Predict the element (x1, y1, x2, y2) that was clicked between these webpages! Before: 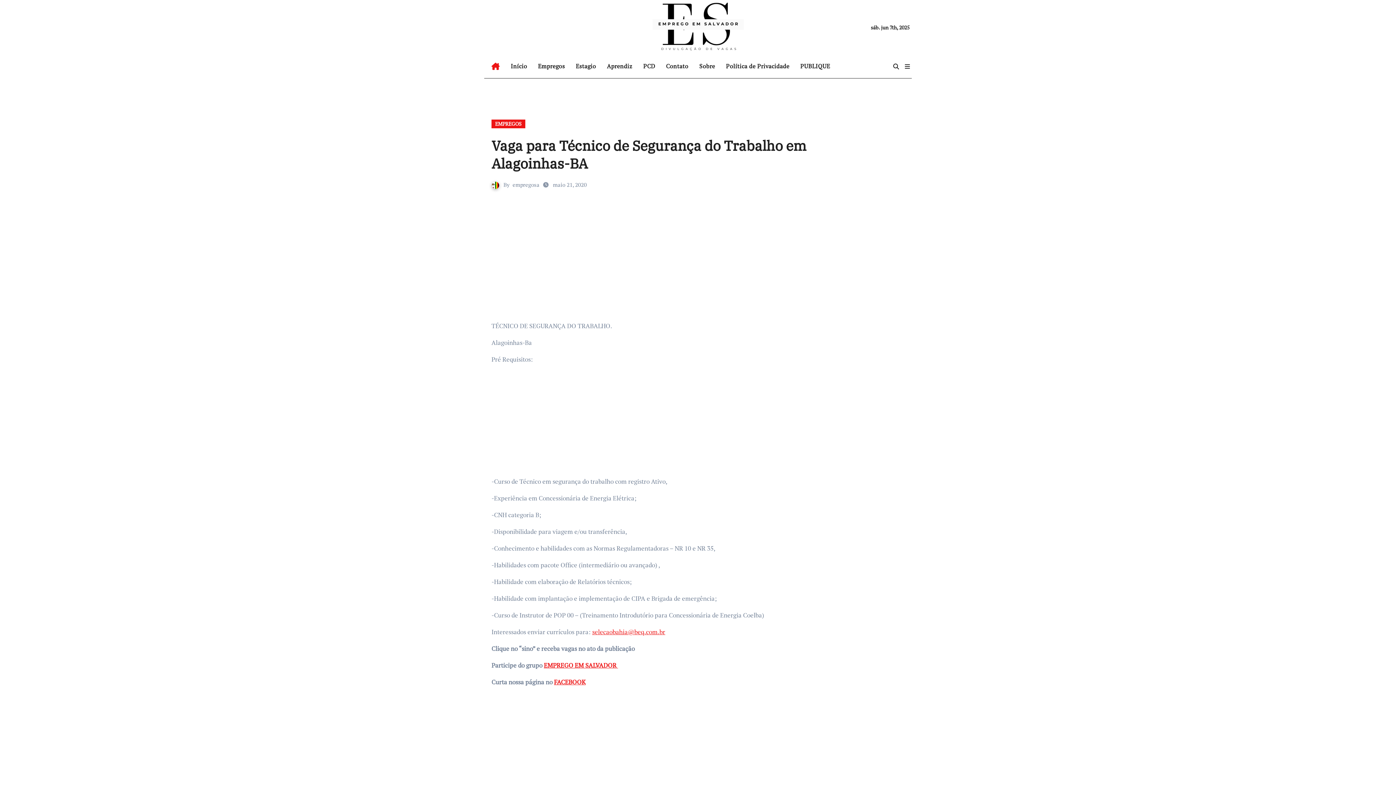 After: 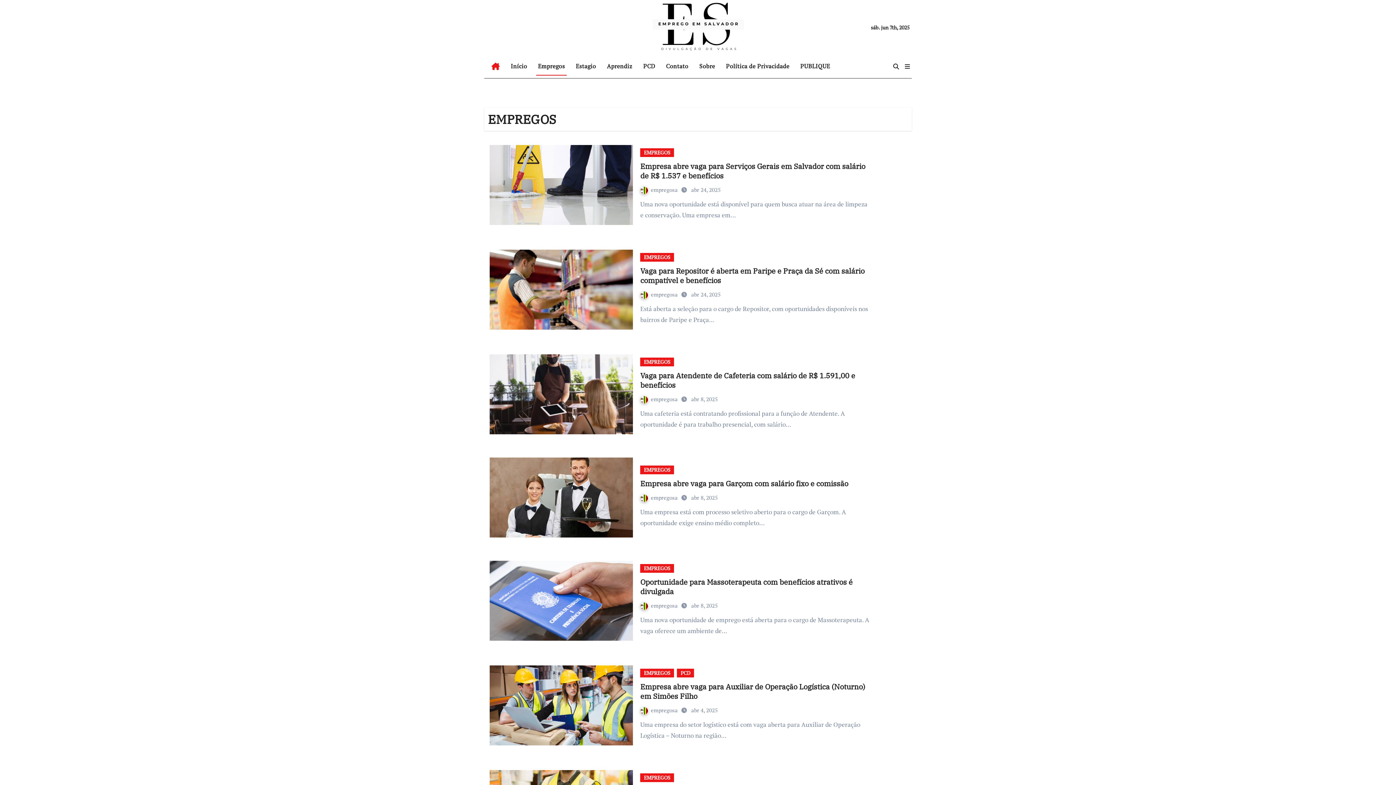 Action: bbox: (532, 56, 570, 76) label: Empregos